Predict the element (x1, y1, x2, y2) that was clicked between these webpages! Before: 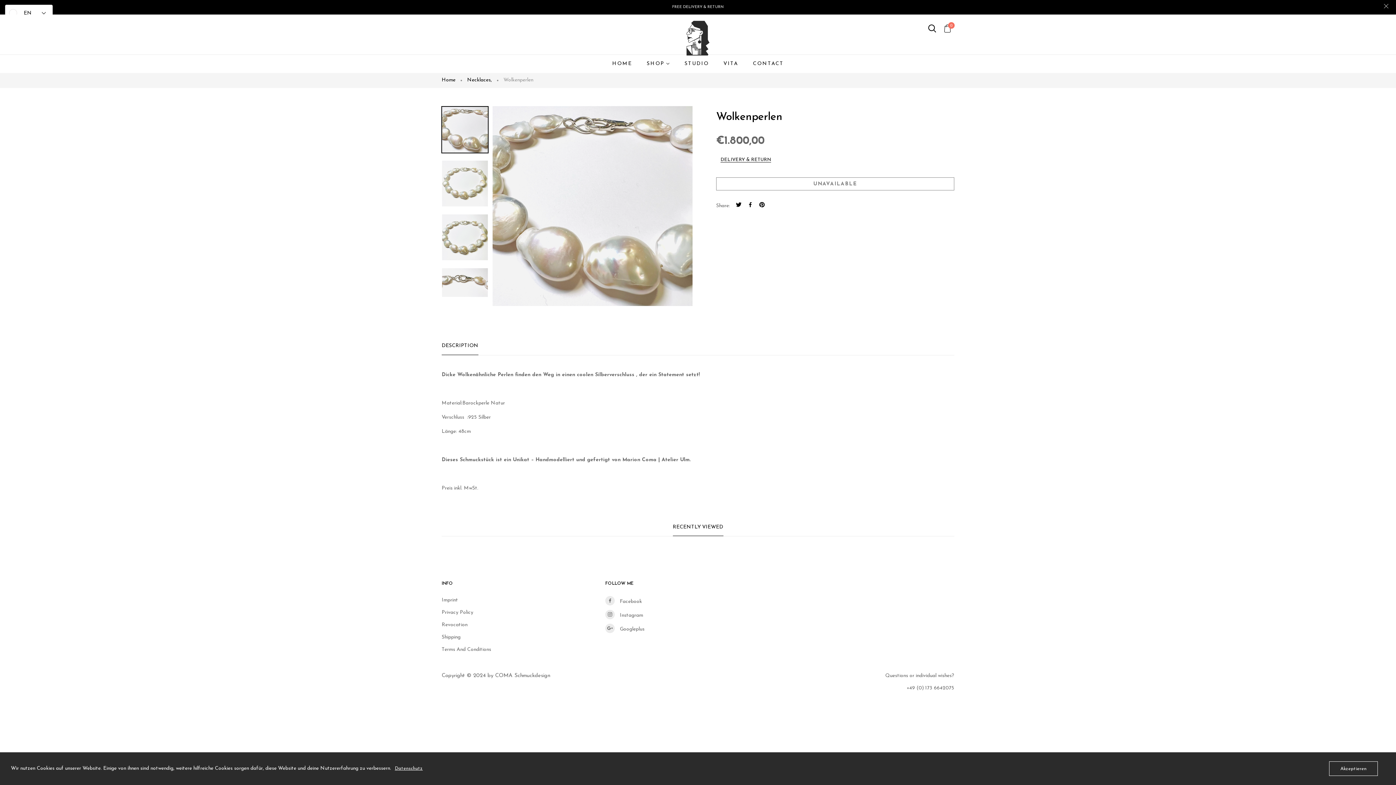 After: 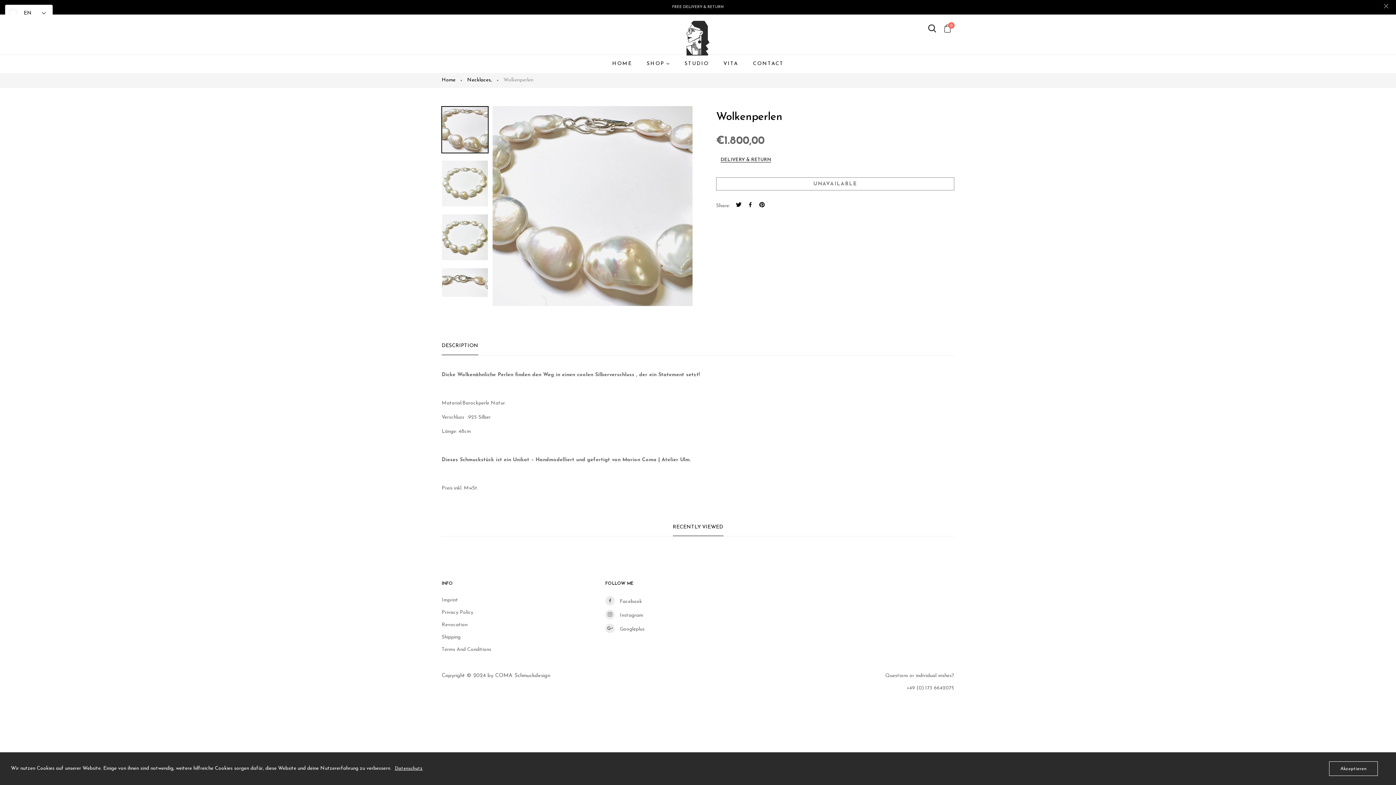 Action: bbox: (441, 337, 478, 355) label: DESCRIPTION